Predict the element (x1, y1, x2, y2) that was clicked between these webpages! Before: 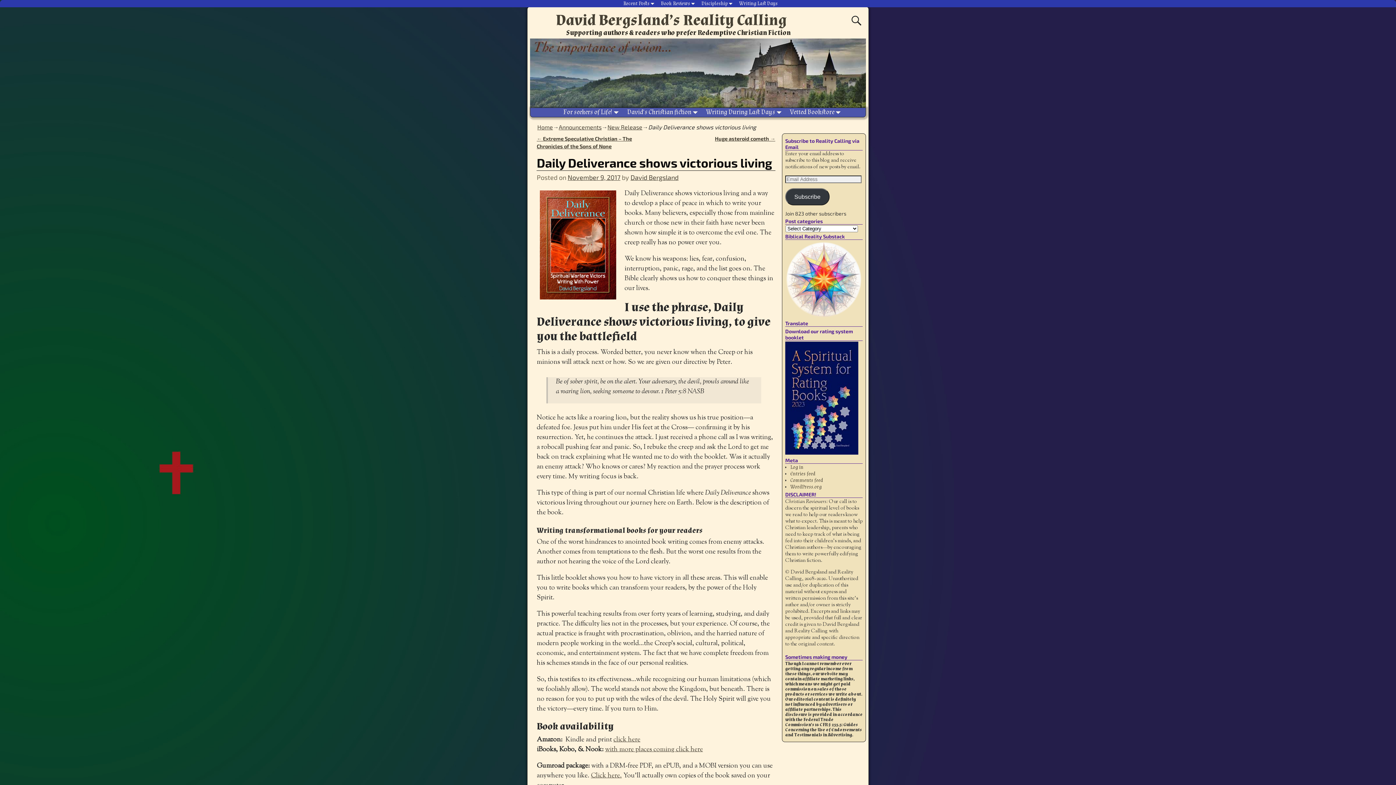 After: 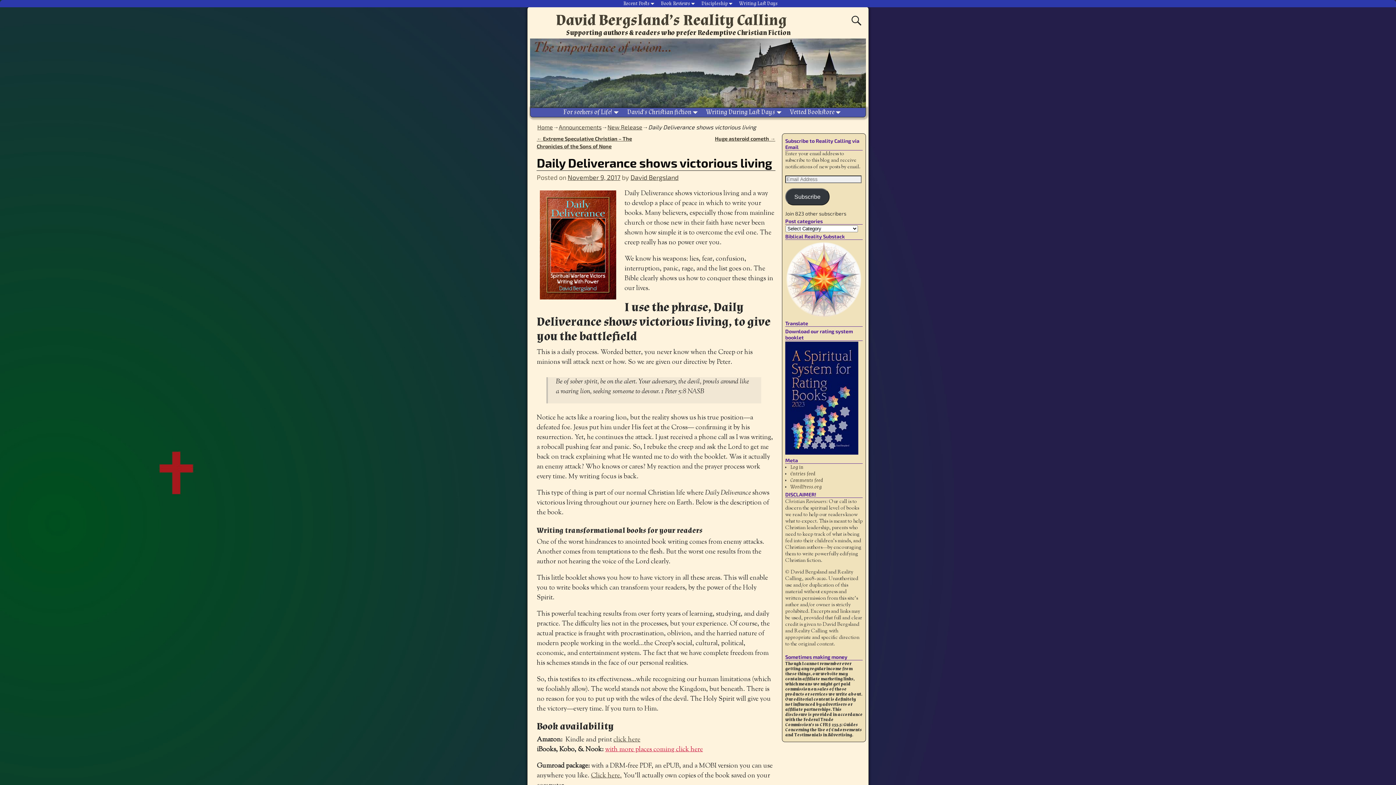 Action: label: with more places coming click here bbox: (605, 745, 703, 755)